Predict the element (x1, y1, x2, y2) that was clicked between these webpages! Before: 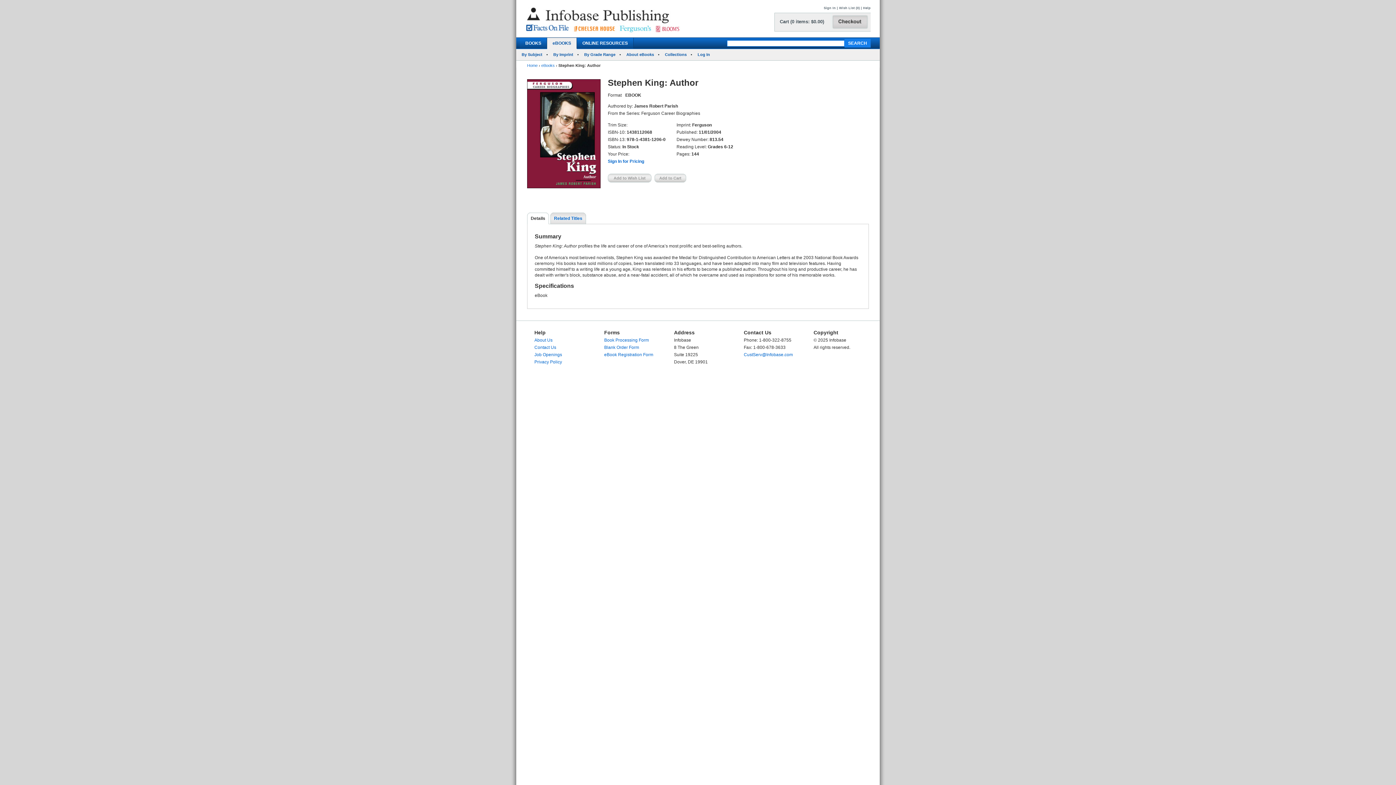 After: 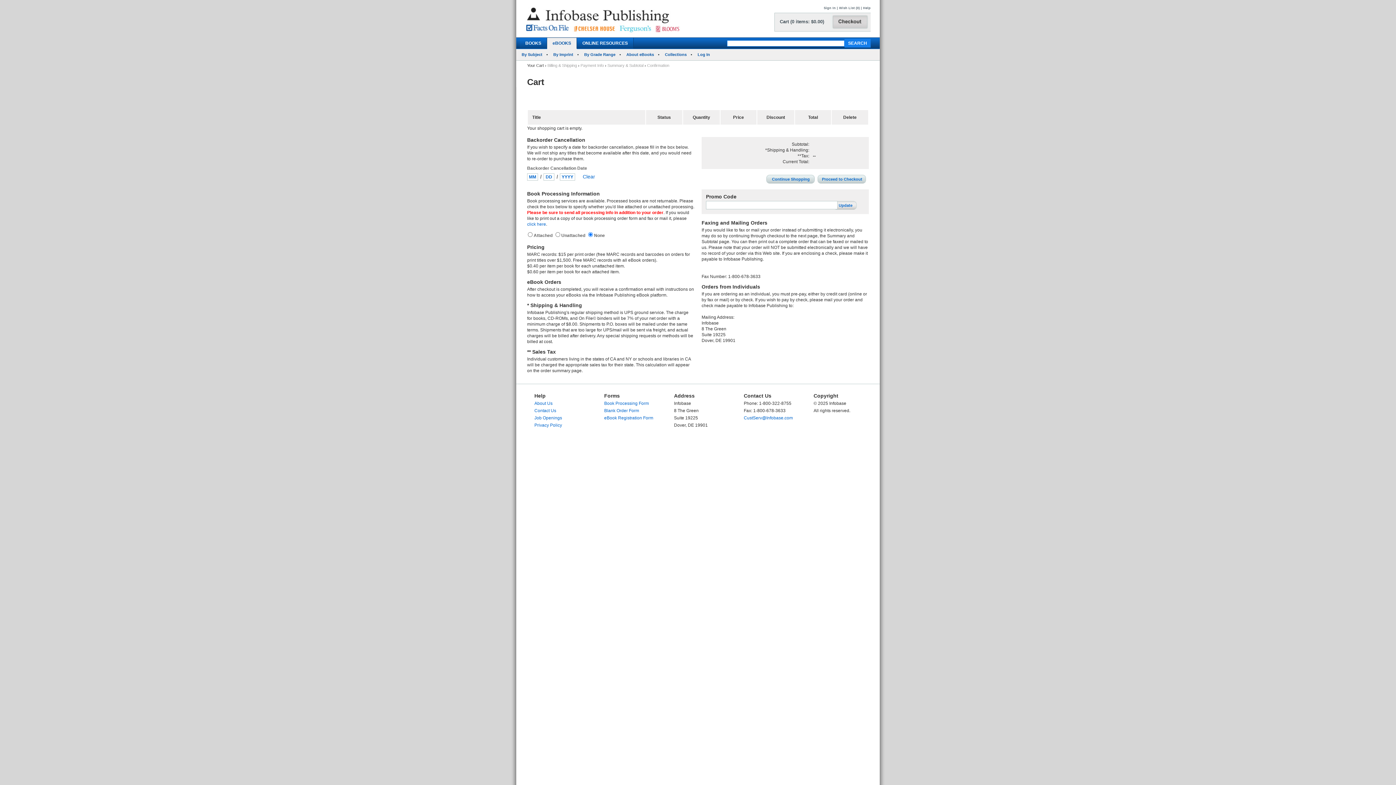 Action: label: Cart (0 items: $0.00) bbox: (780, 18, 824, 24)